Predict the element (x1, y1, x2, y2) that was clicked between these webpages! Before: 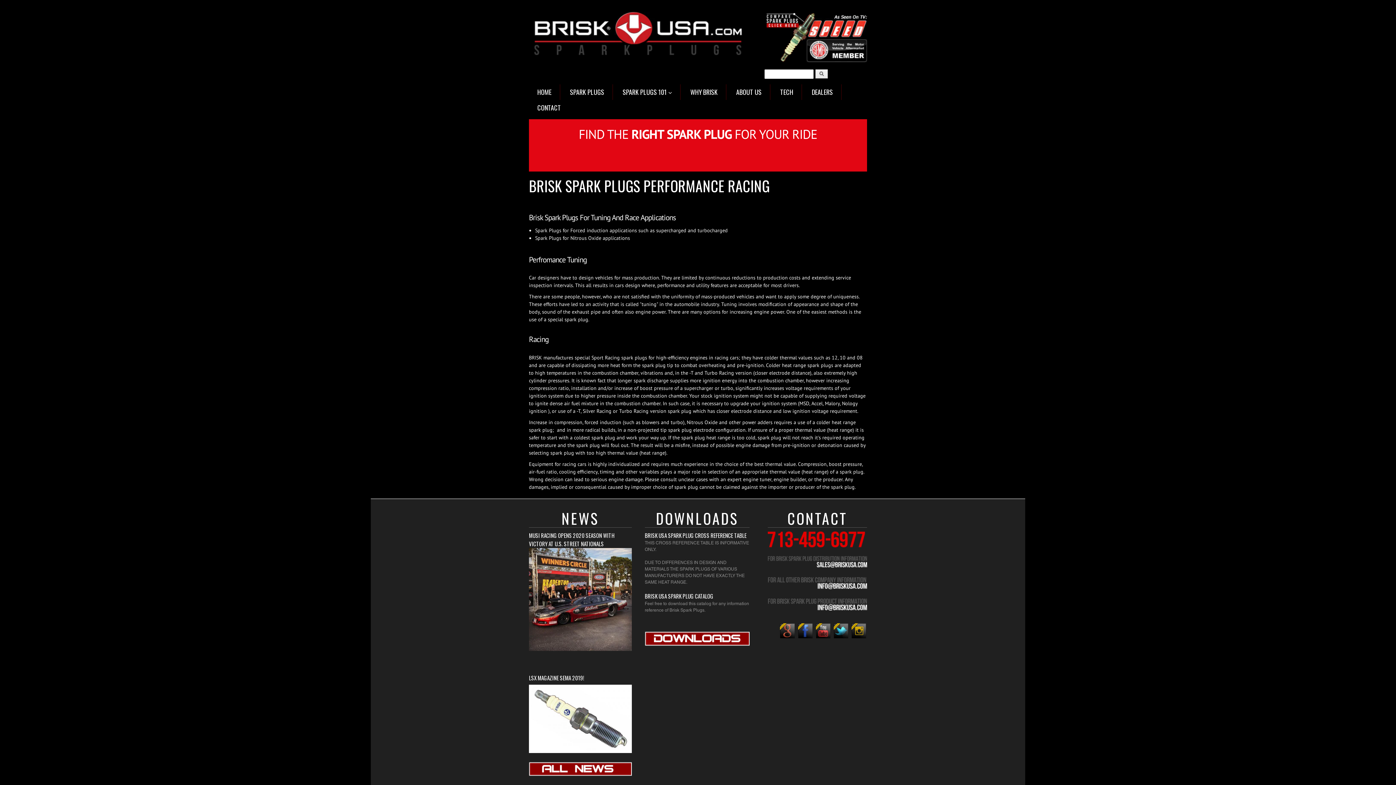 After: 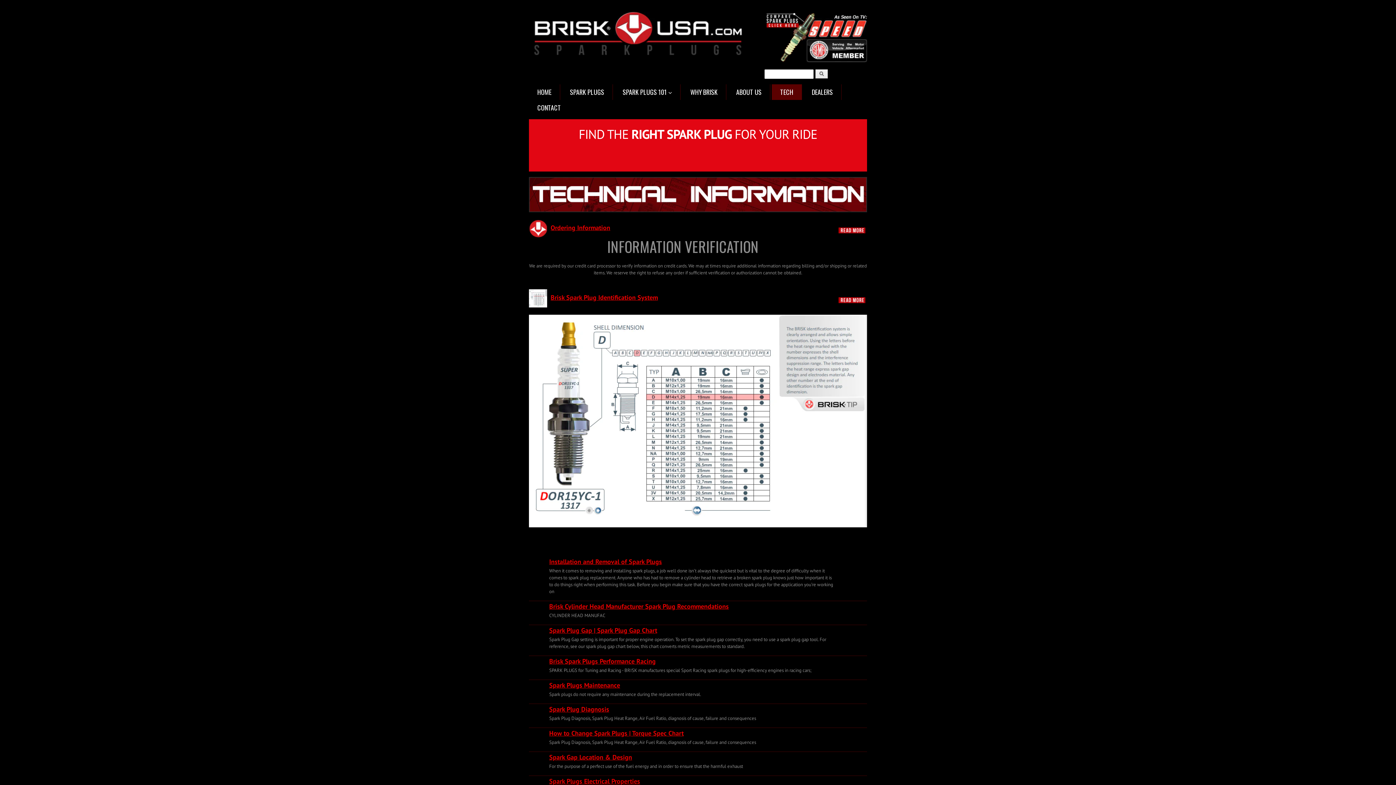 Action: bbox: (772, 84, 801, 100) label: TECH